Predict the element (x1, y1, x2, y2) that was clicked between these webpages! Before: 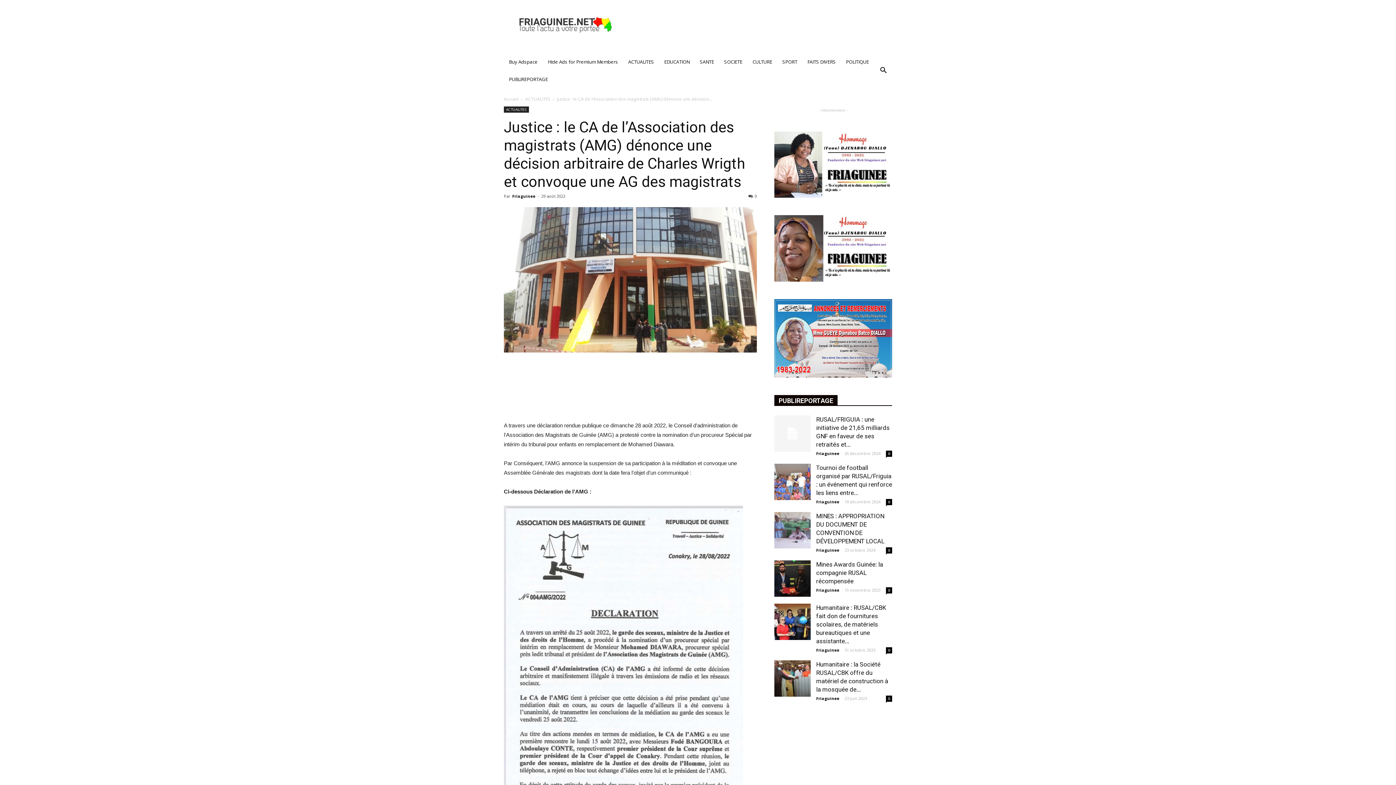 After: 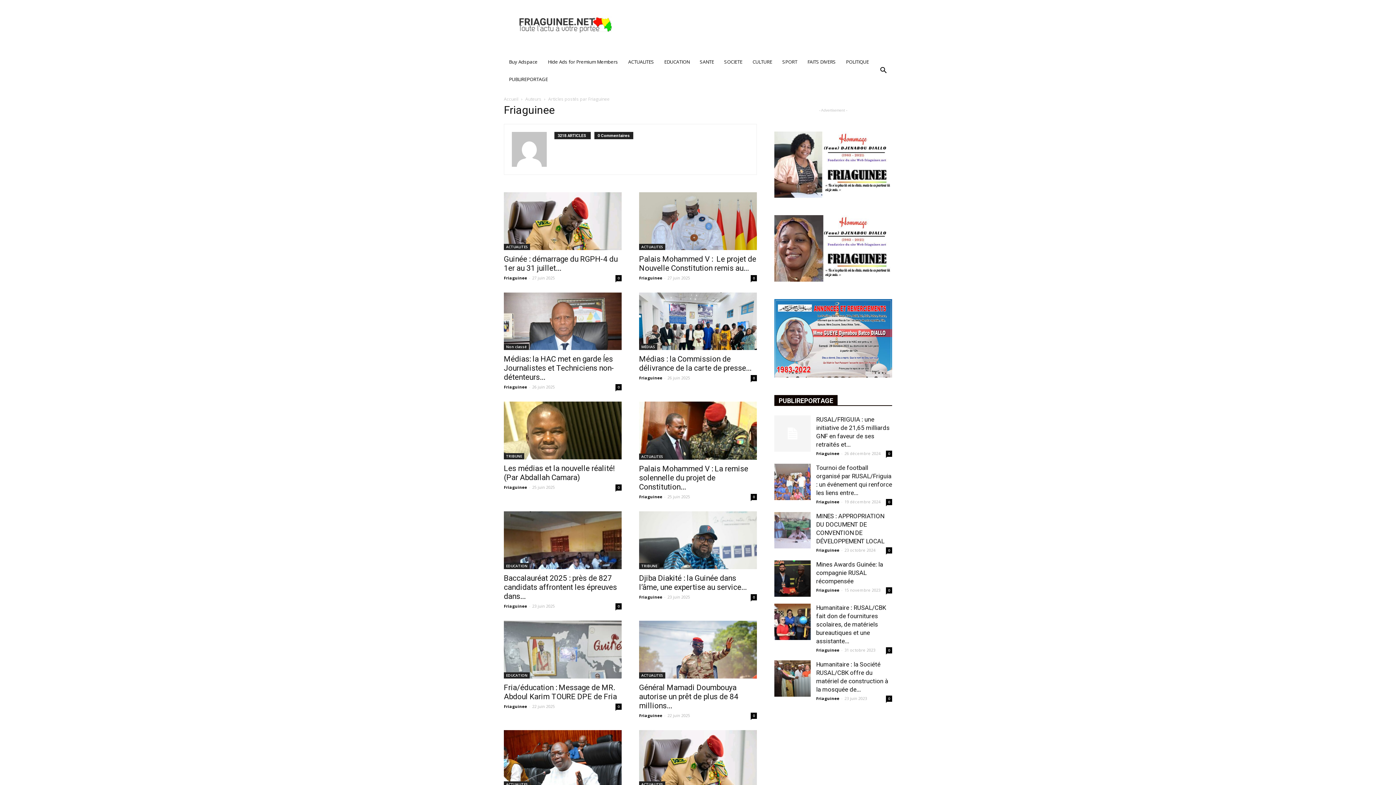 Action: bbox: (512, 193, 535, 198) label: Friaguinee